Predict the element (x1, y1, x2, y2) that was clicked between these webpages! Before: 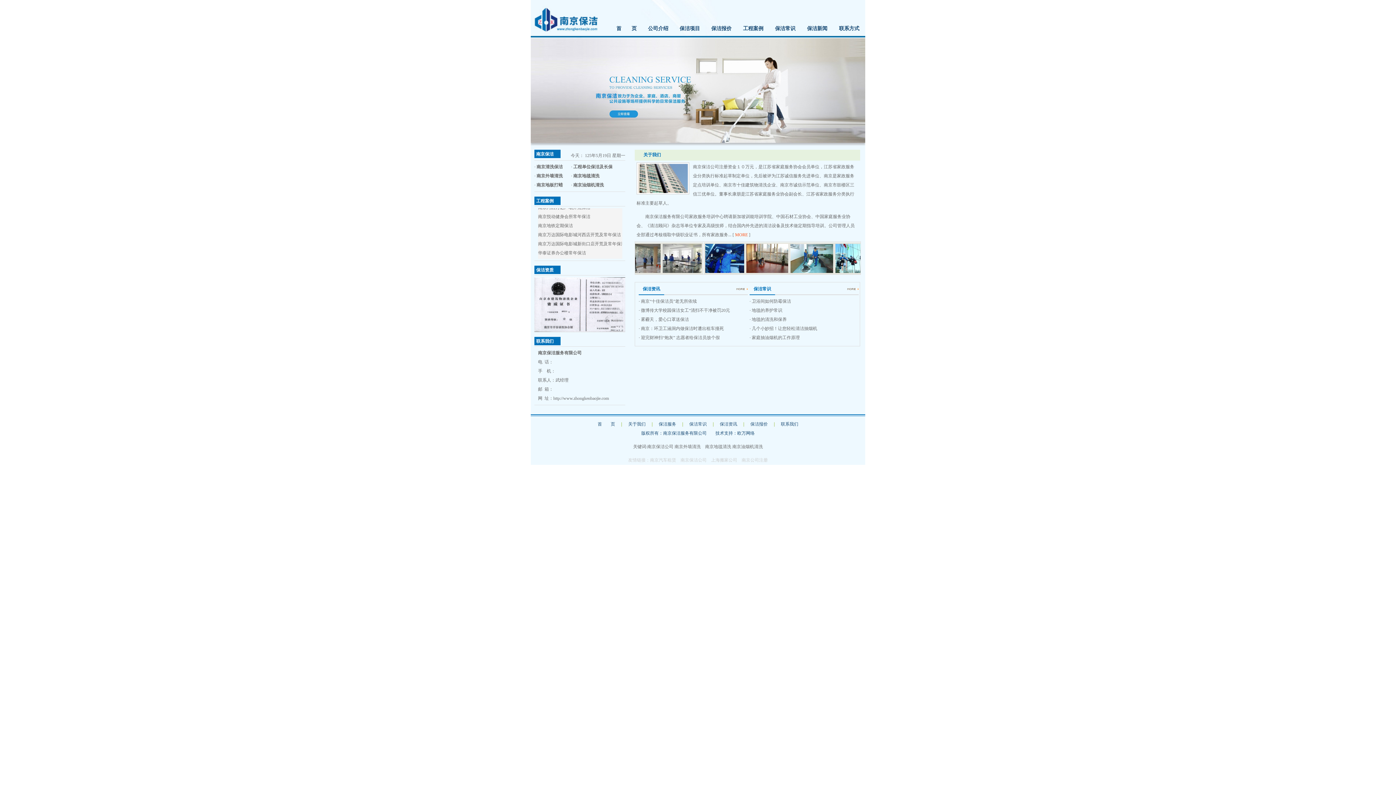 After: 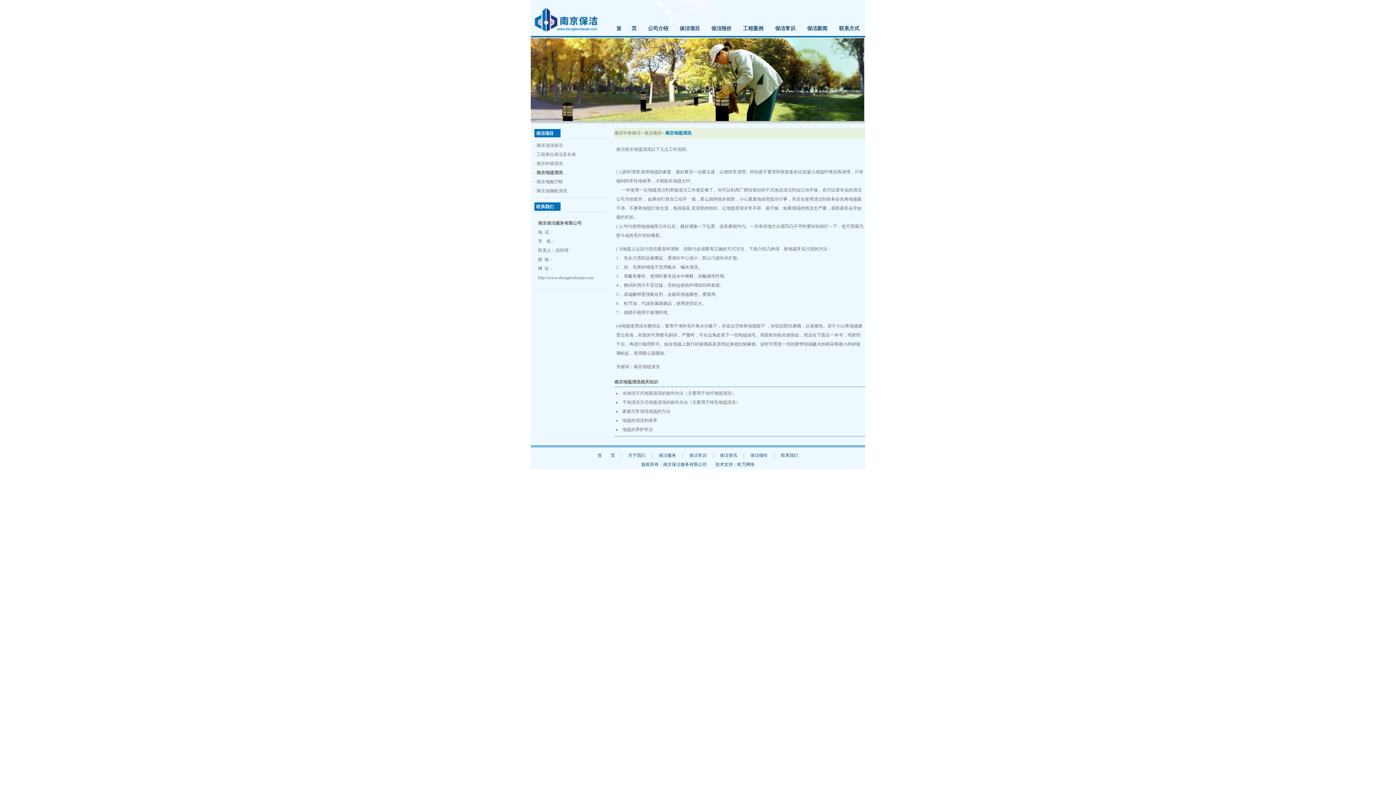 Action: label: 南京地毯清洗 bbox: (705, 444, 731, 449)